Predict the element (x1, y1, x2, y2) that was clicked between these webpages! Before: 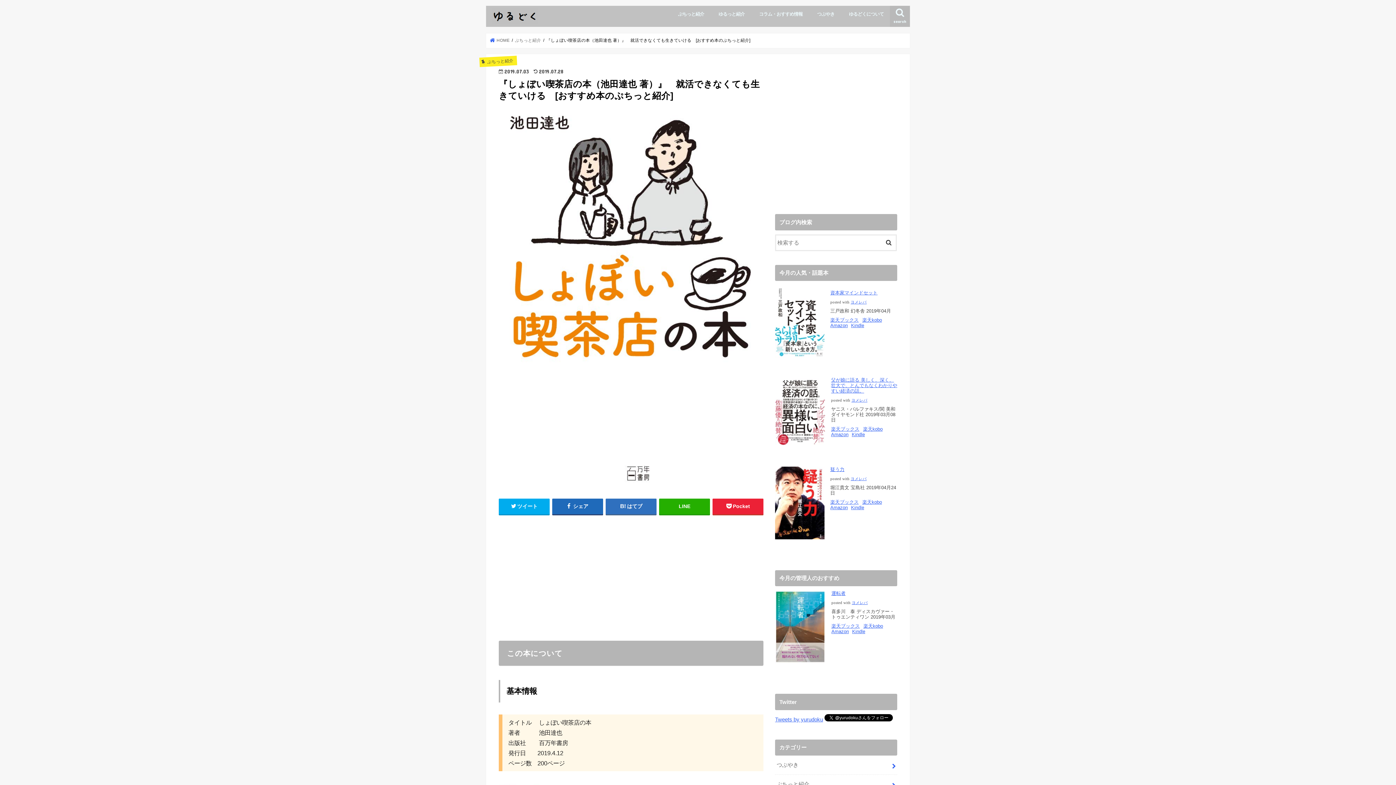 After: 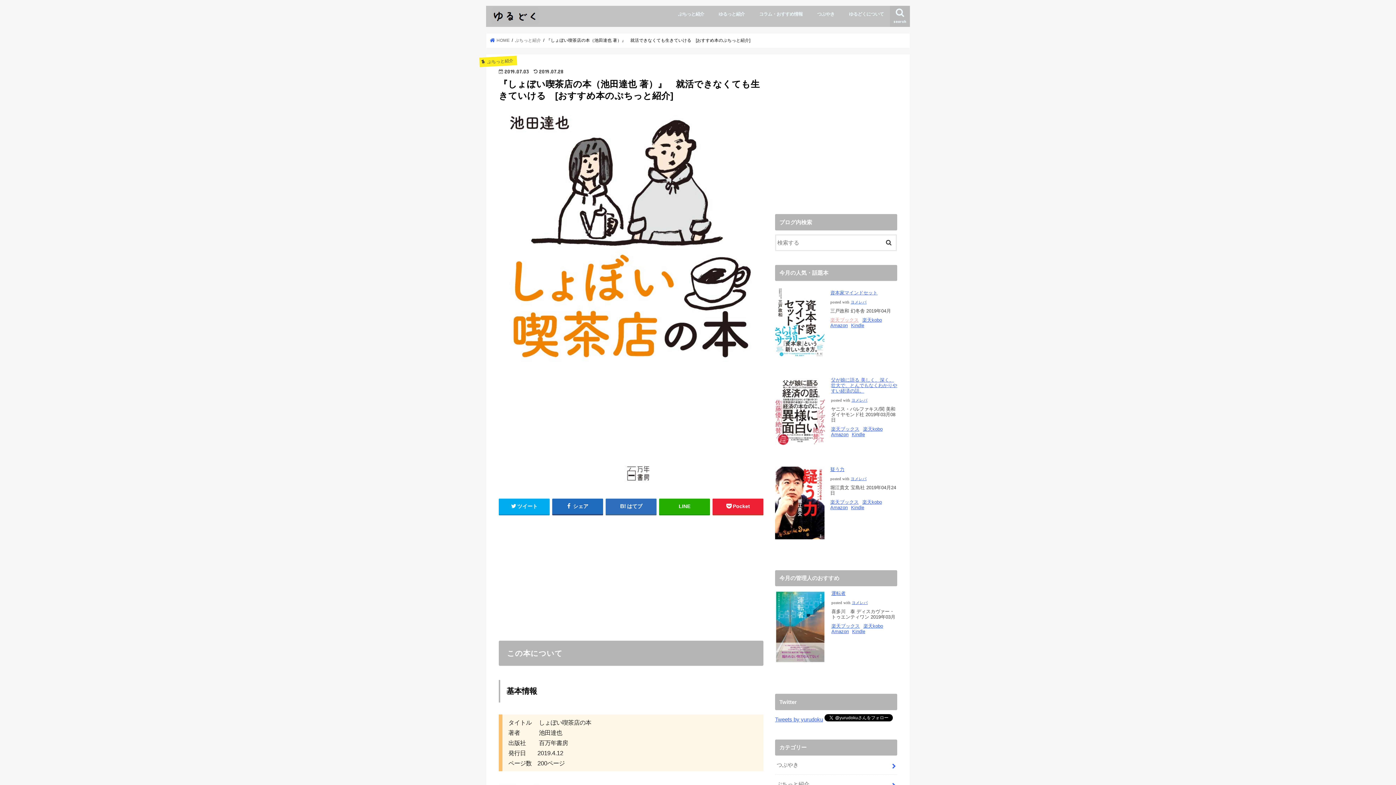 Action: bbox: (830, 317, 858, 322) label: 楽天ブックス